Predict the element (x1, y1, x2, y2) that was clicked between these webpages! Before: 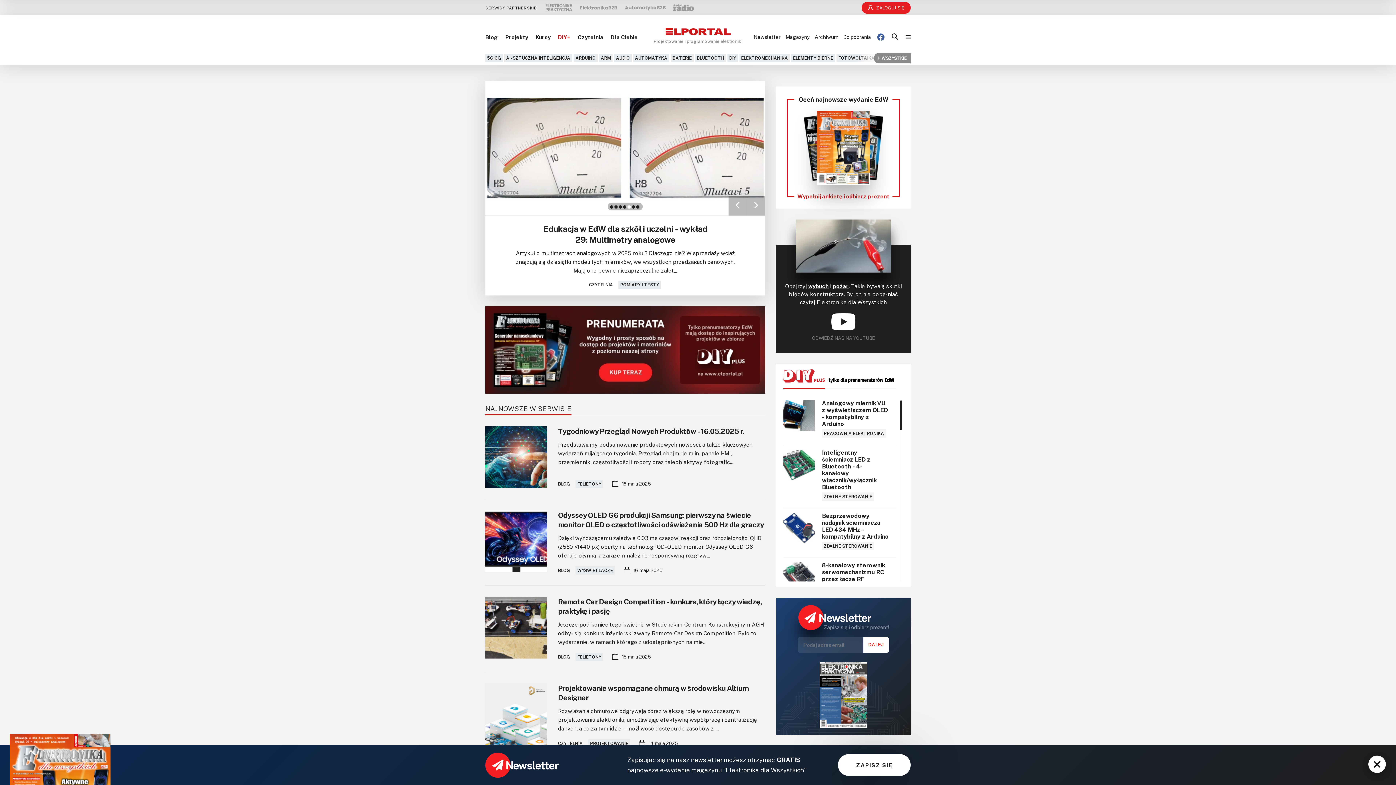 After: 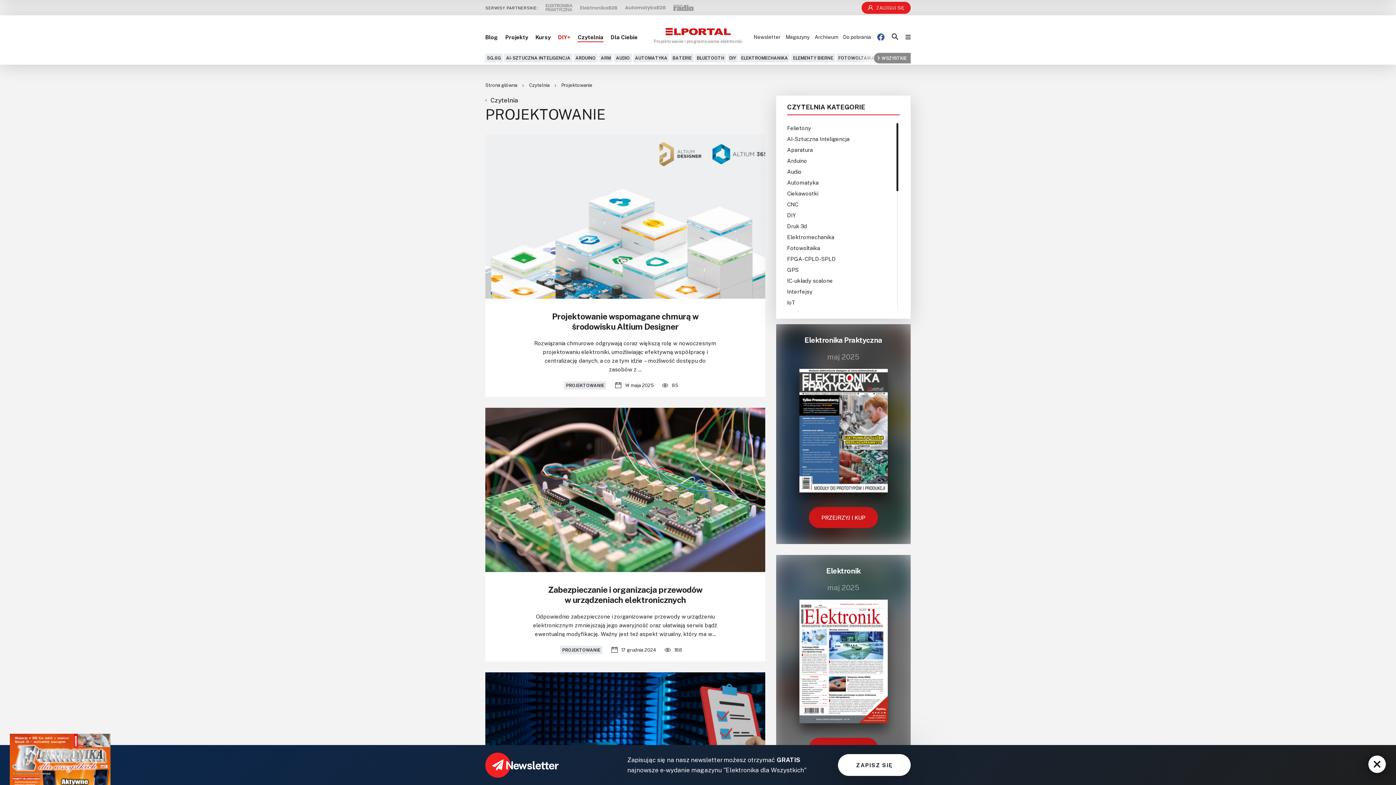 Action: label: PROJEKTOWANIE bbox: (588, 739, 630, 747)